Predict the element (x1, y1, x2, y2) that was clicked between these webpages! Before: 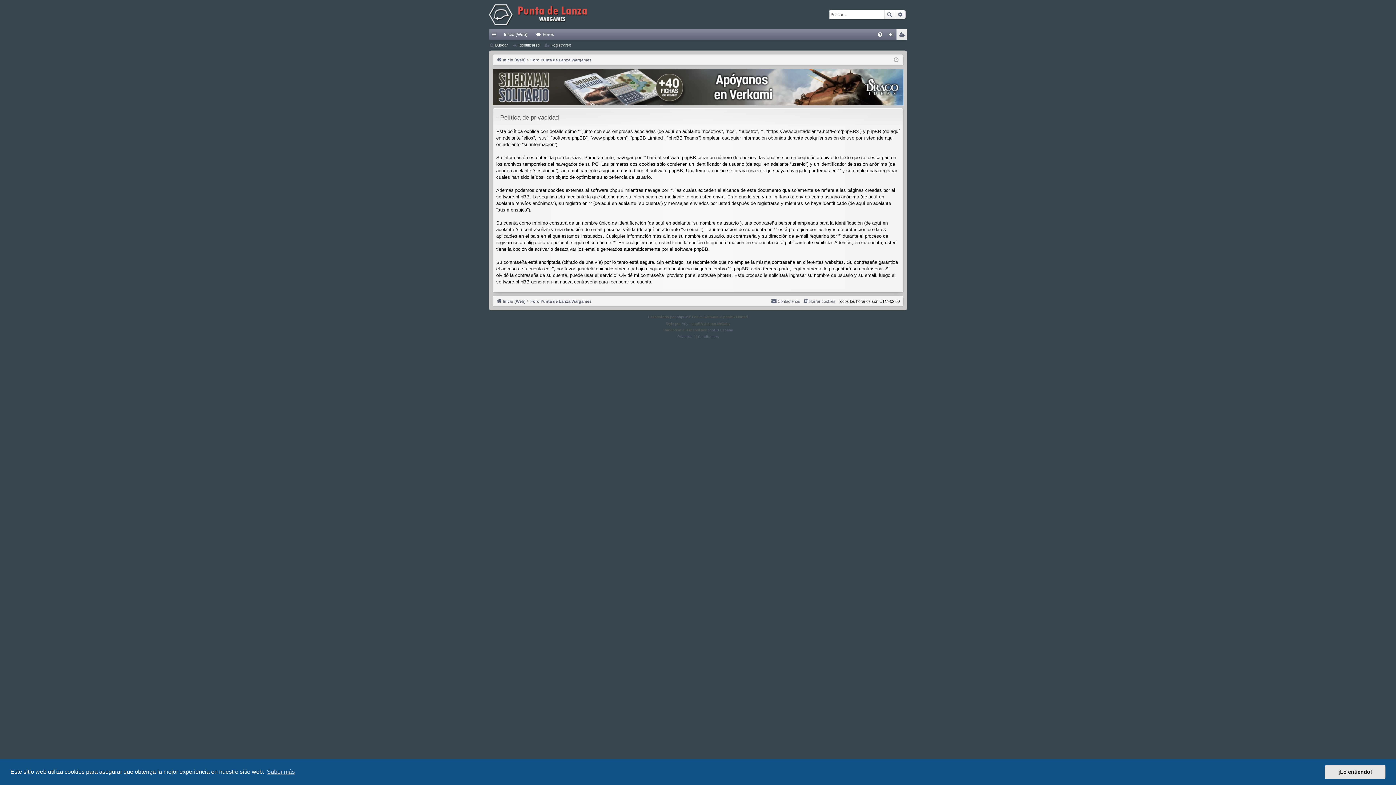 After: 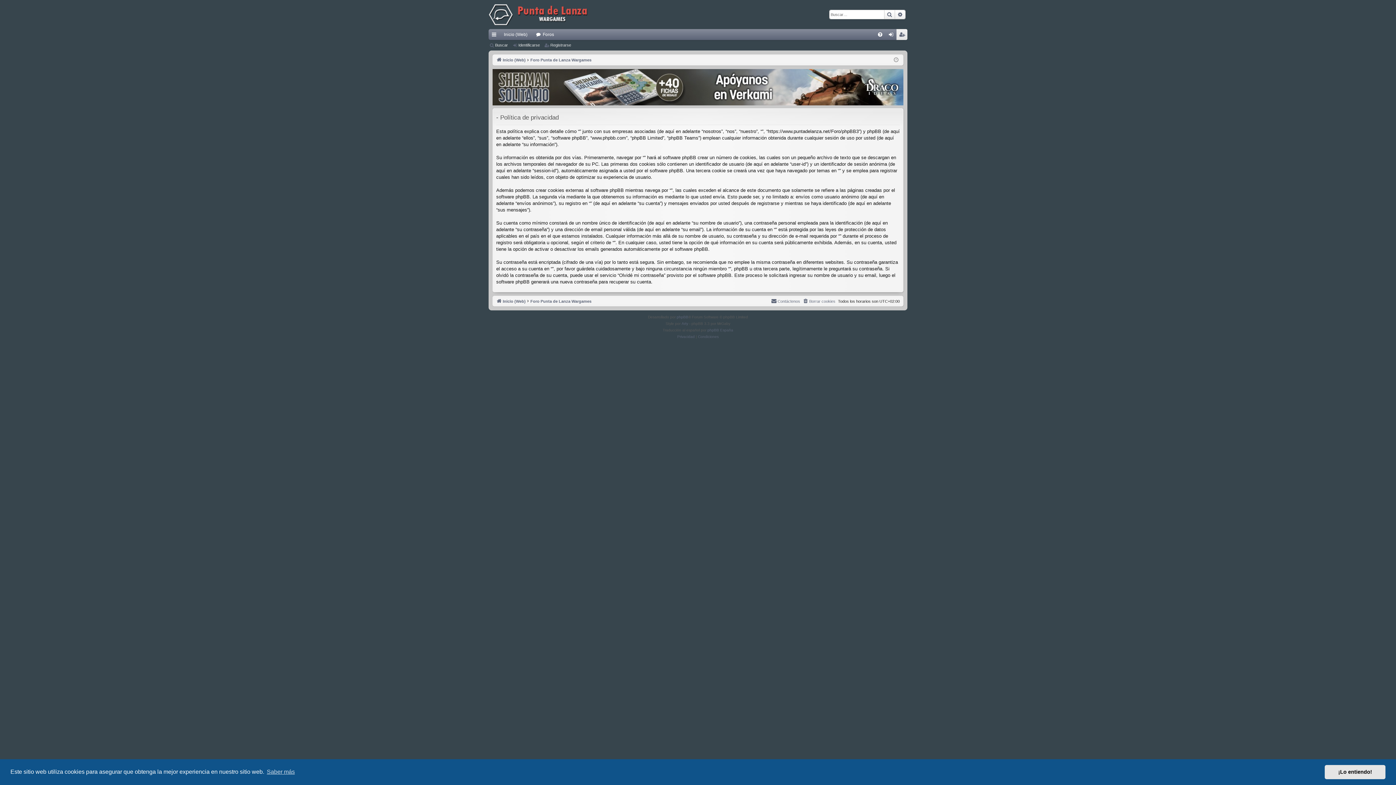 Action: label: Privacidad bbox: (677, 333, 694, 340)